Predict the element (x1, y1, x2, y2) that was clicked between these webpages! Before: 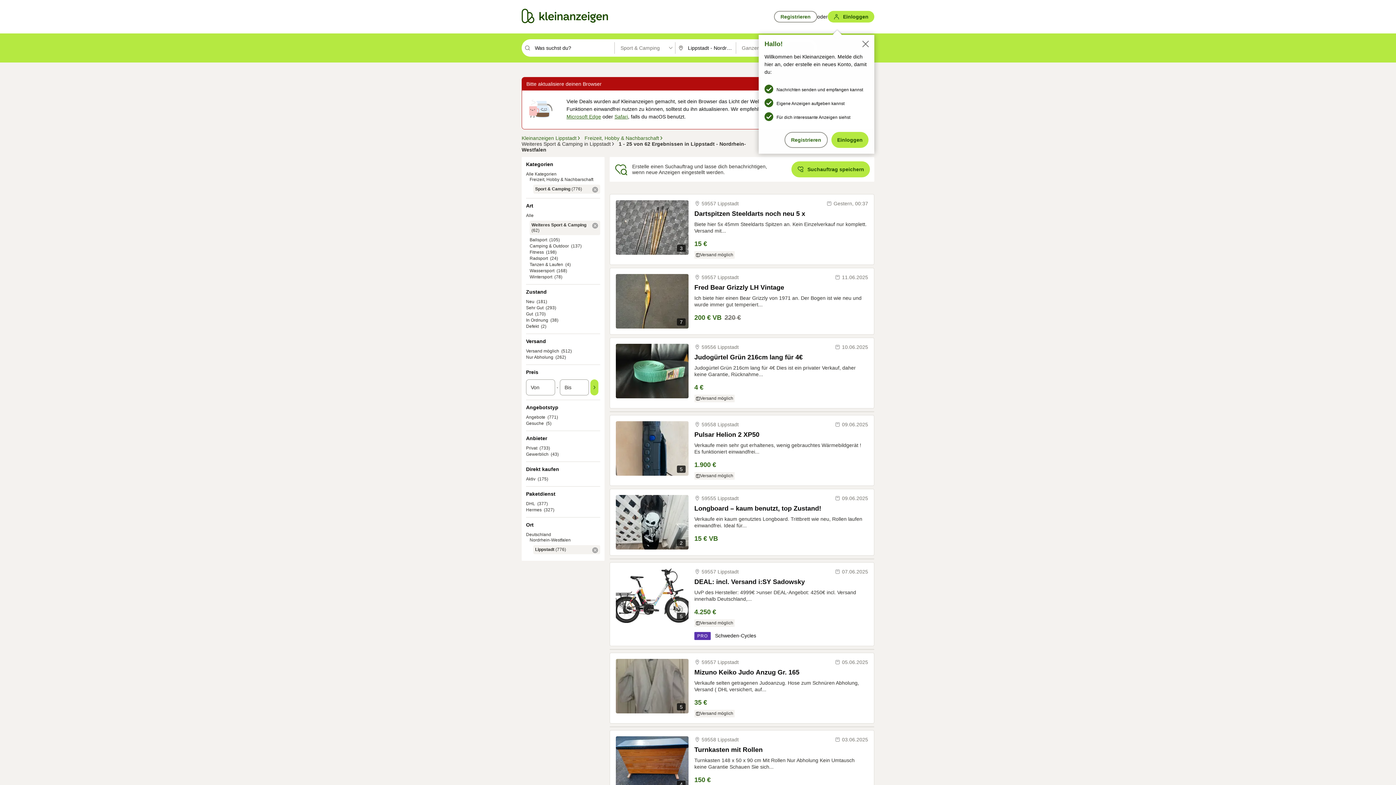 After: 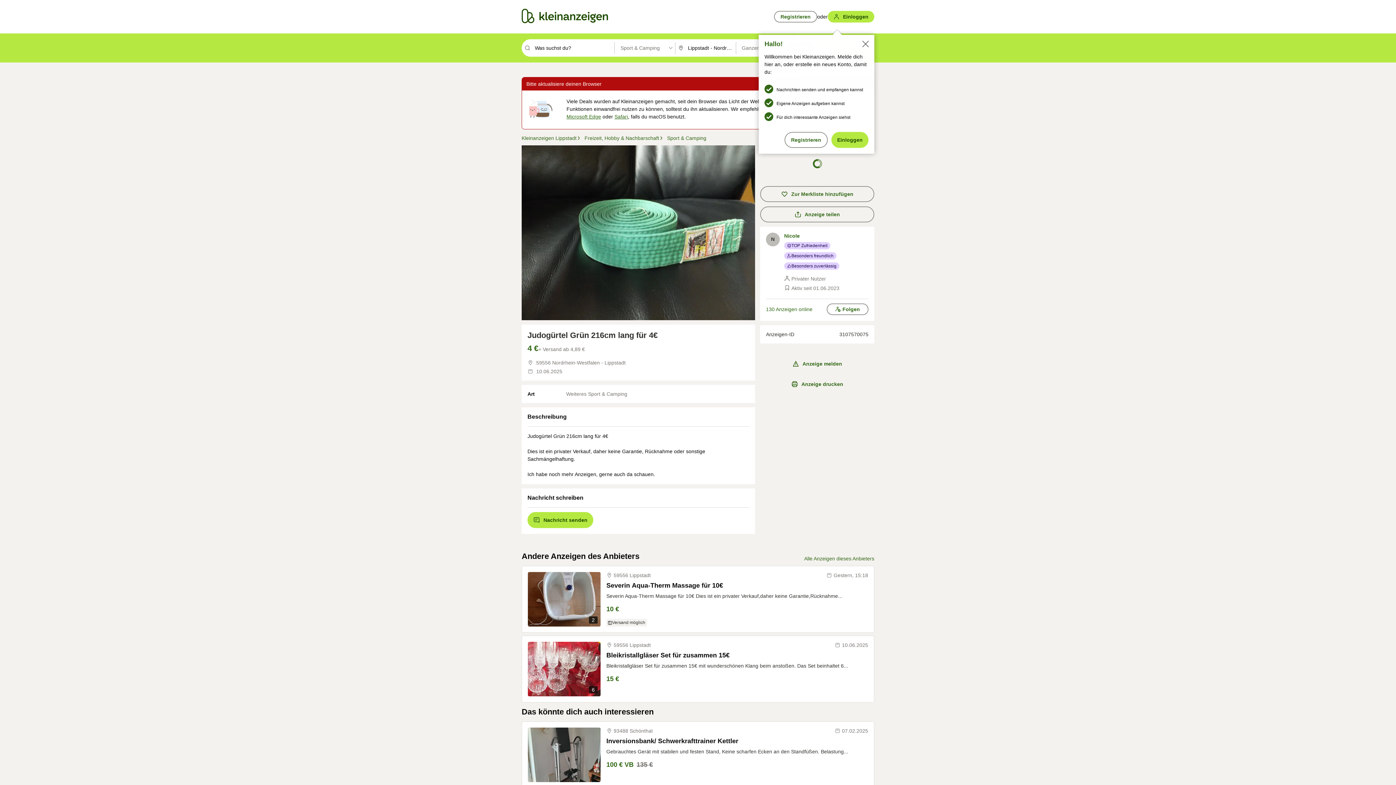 Action: label: Judogürtel Grün 216cm lang für 4€ bbox: (694, 353, 868, 361)